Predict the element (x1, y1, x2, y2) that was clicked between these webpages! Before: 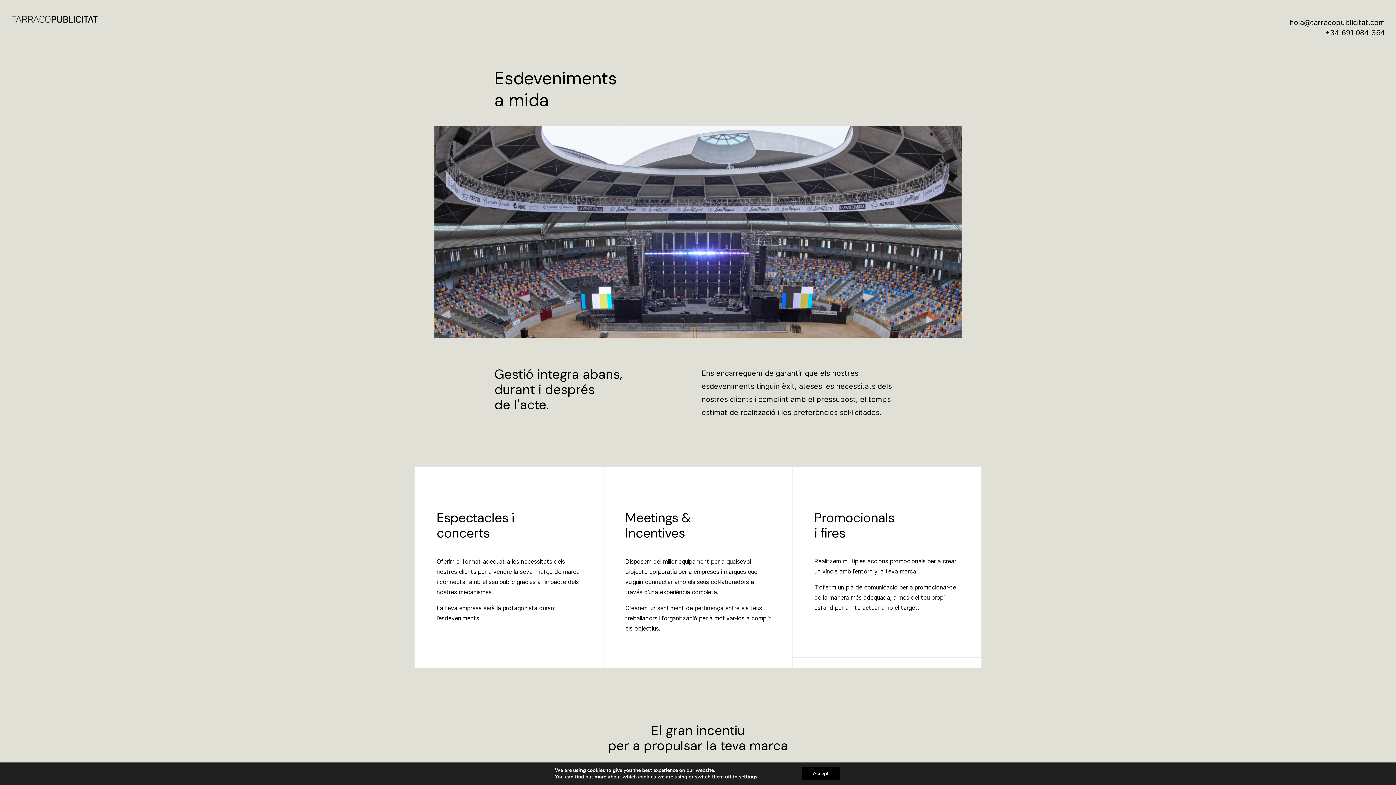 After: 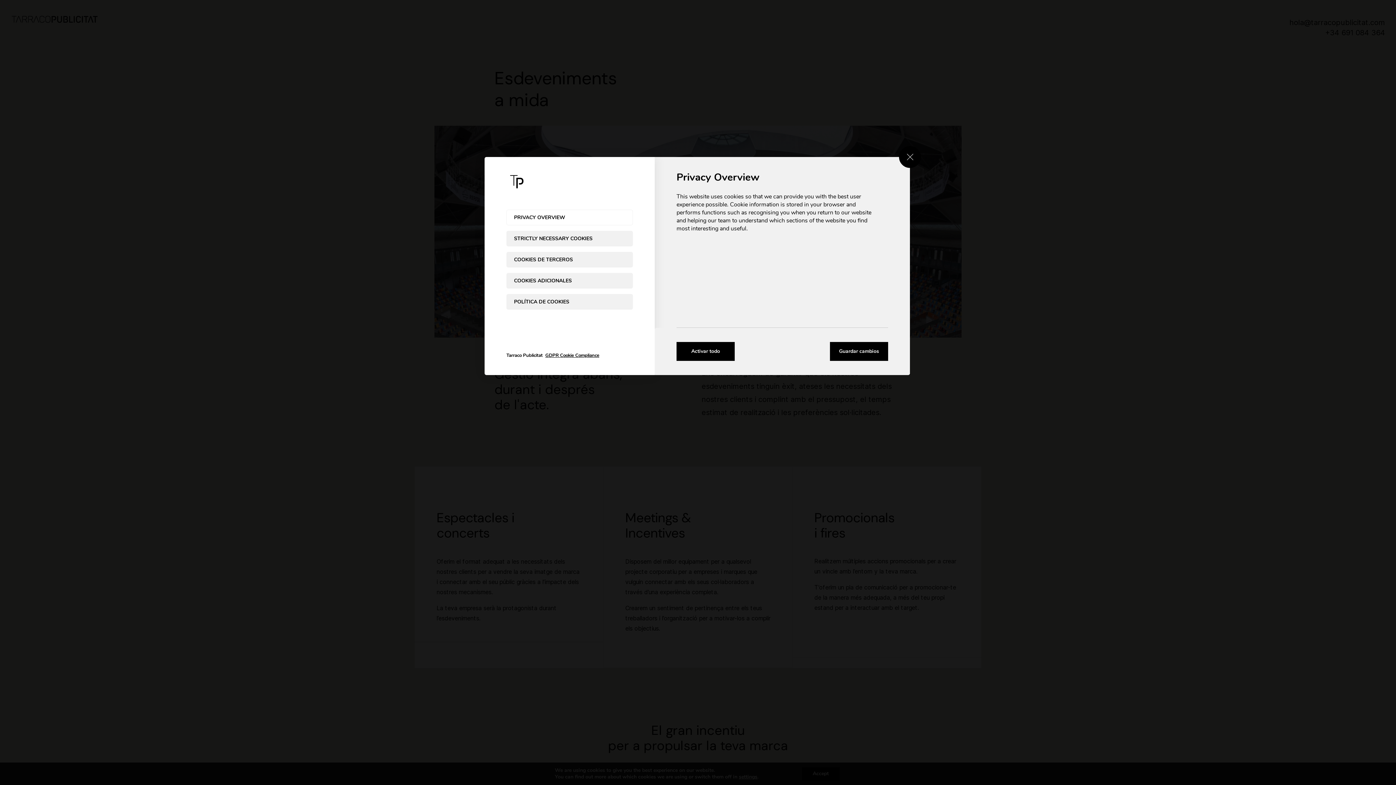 Action: bbox: (739, 773, 757, 780) label: settings